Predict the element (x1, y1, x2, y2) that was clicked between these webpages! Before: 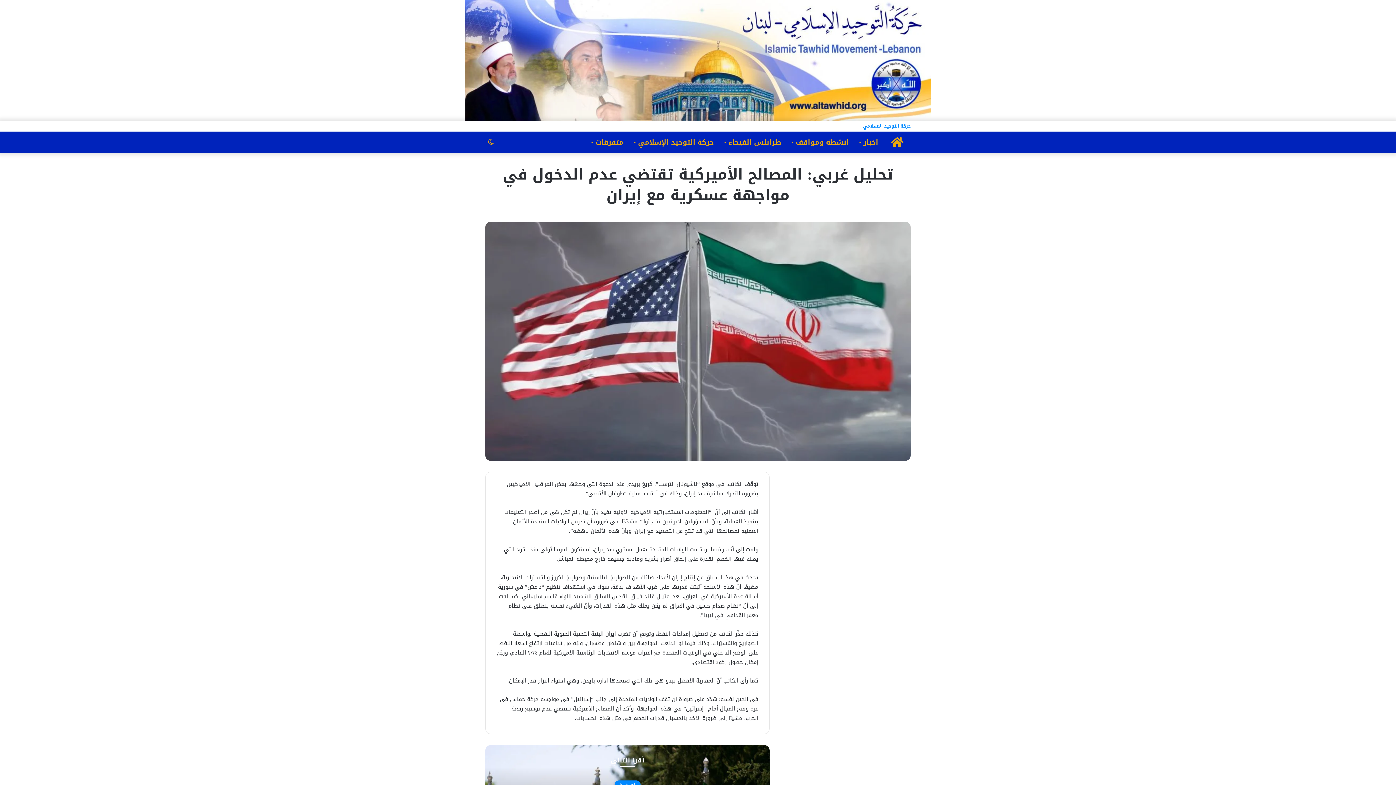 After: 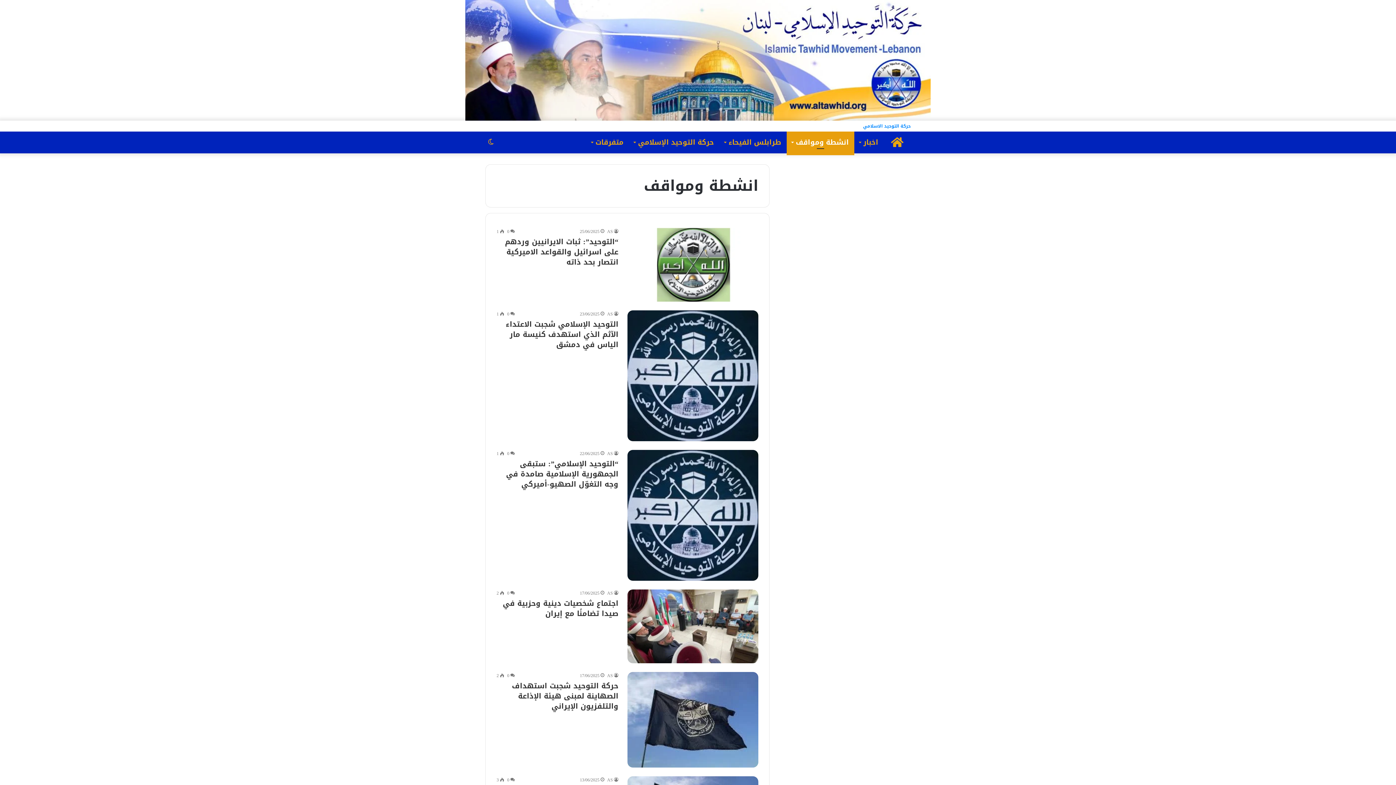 Action: label: انشطة ومواقف bbox: (786, 131, 854, 153)